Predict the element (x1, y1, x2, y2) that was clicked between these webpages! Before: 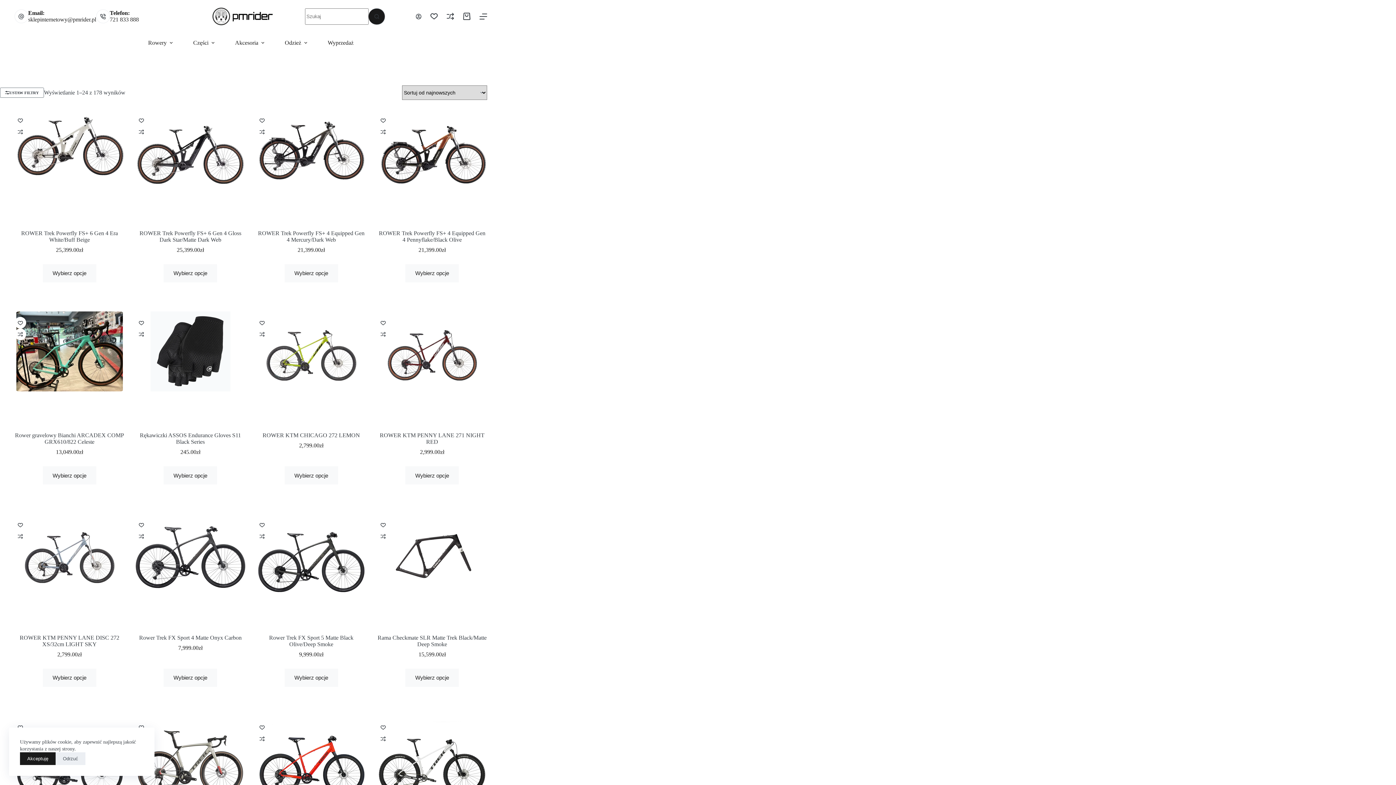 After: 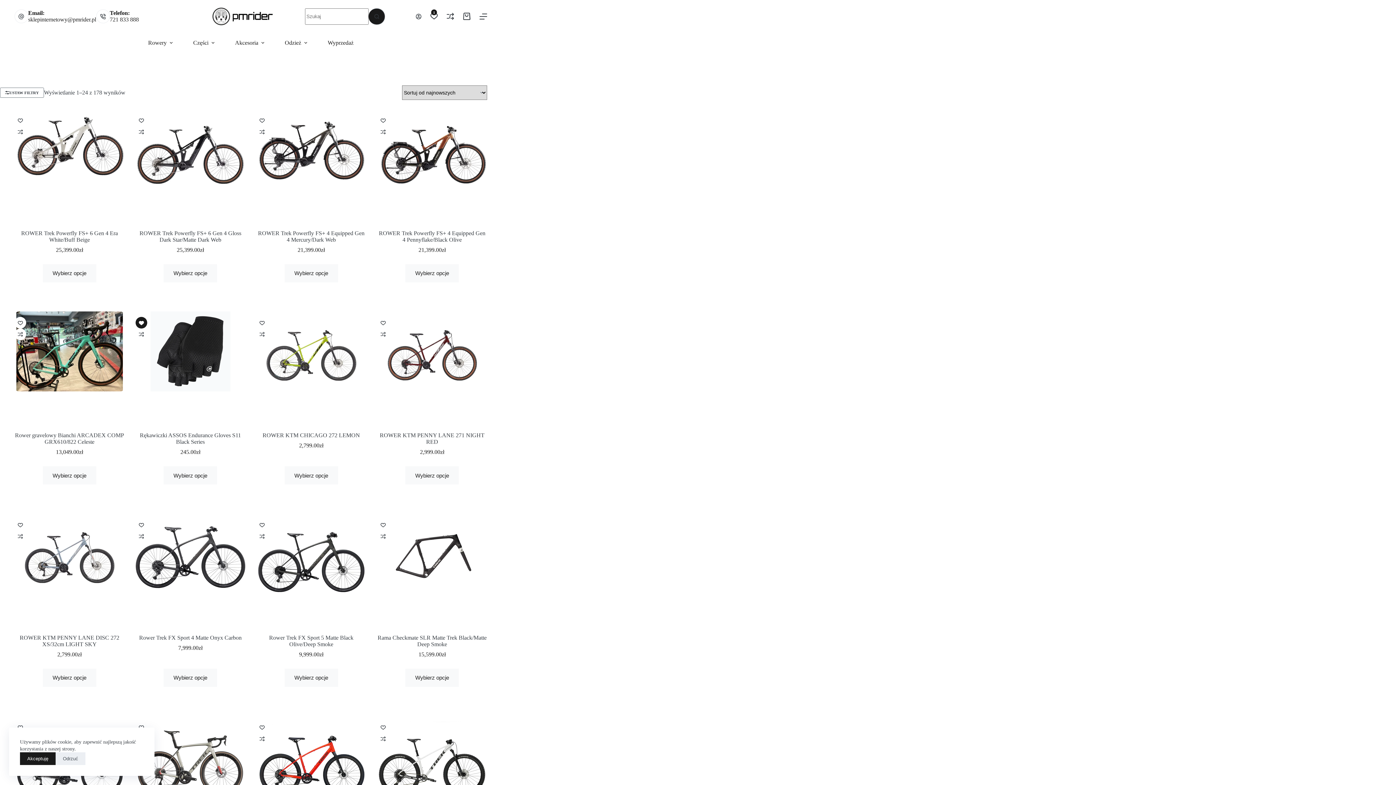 Action: bbox: (135, 316, 147, 328) label: Dodaj do listy życzeń